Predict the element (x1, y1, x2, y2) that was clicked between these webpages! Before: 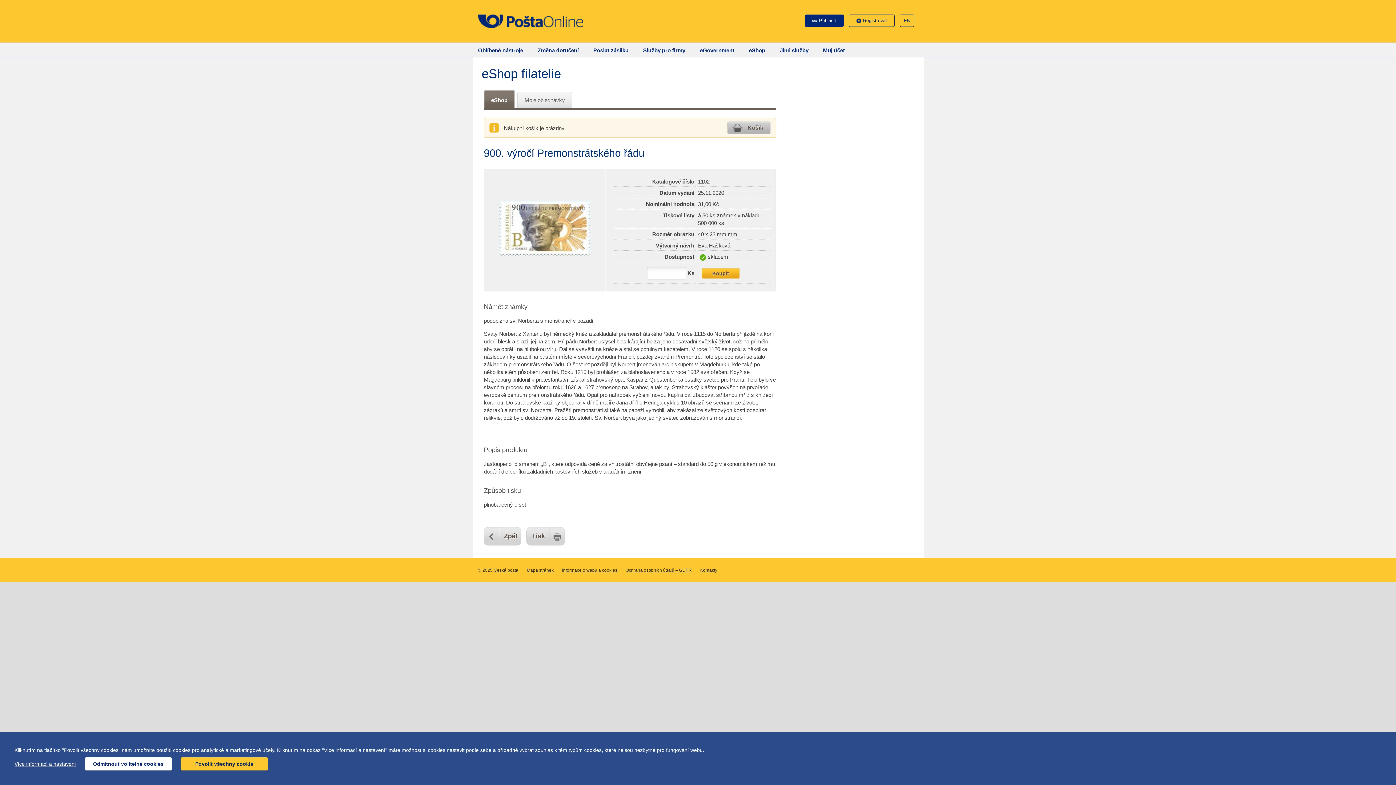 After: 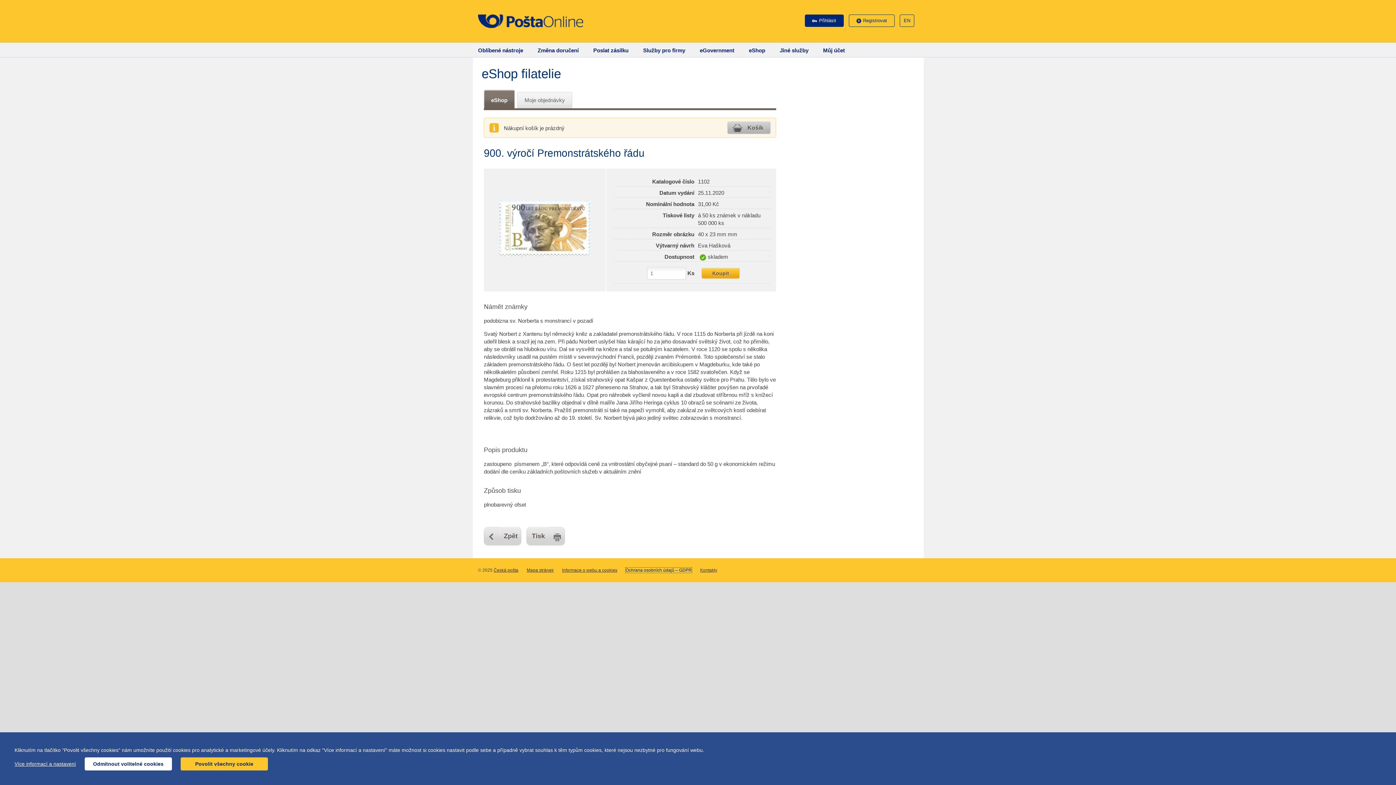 Action: label: Ochrana osobních údajů – GDPR bbox: (625, 568, 692, 573)